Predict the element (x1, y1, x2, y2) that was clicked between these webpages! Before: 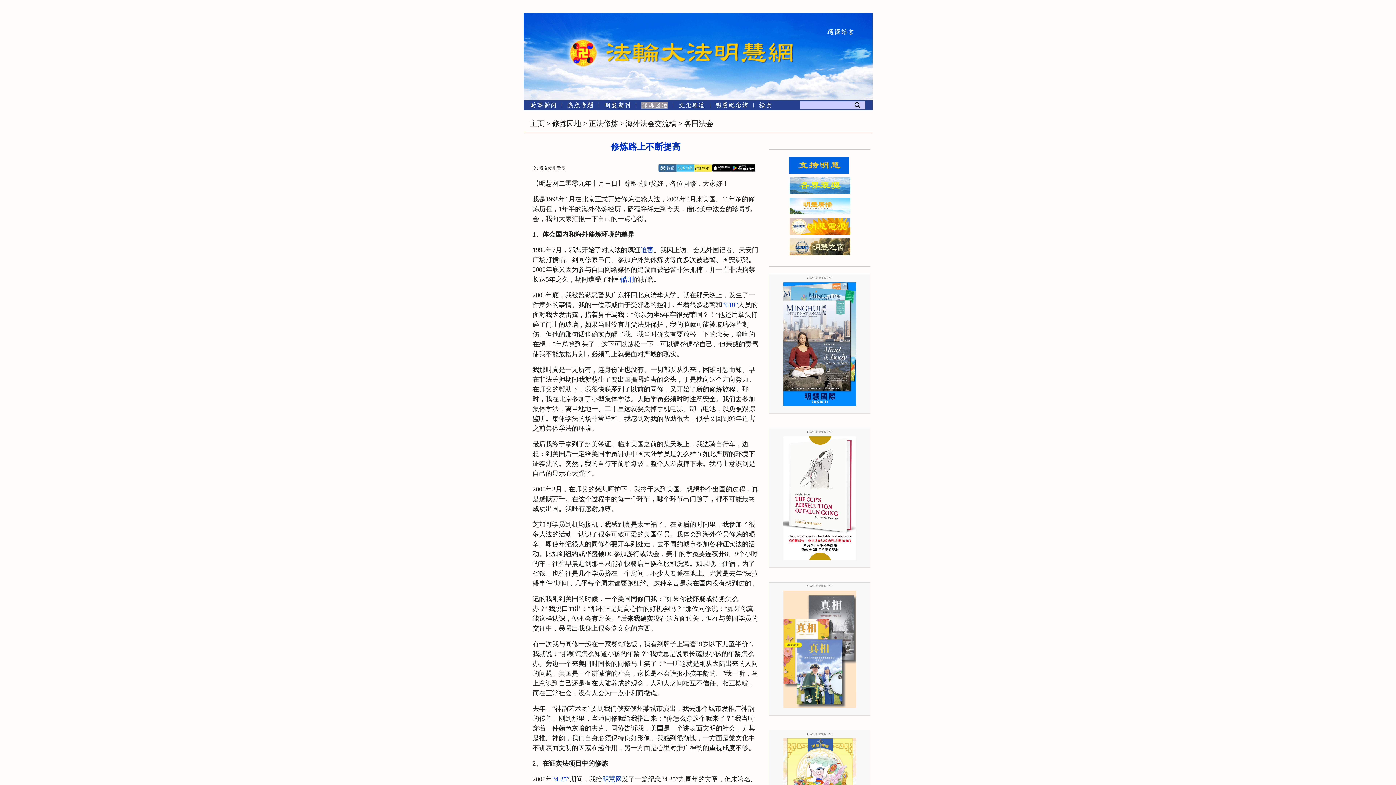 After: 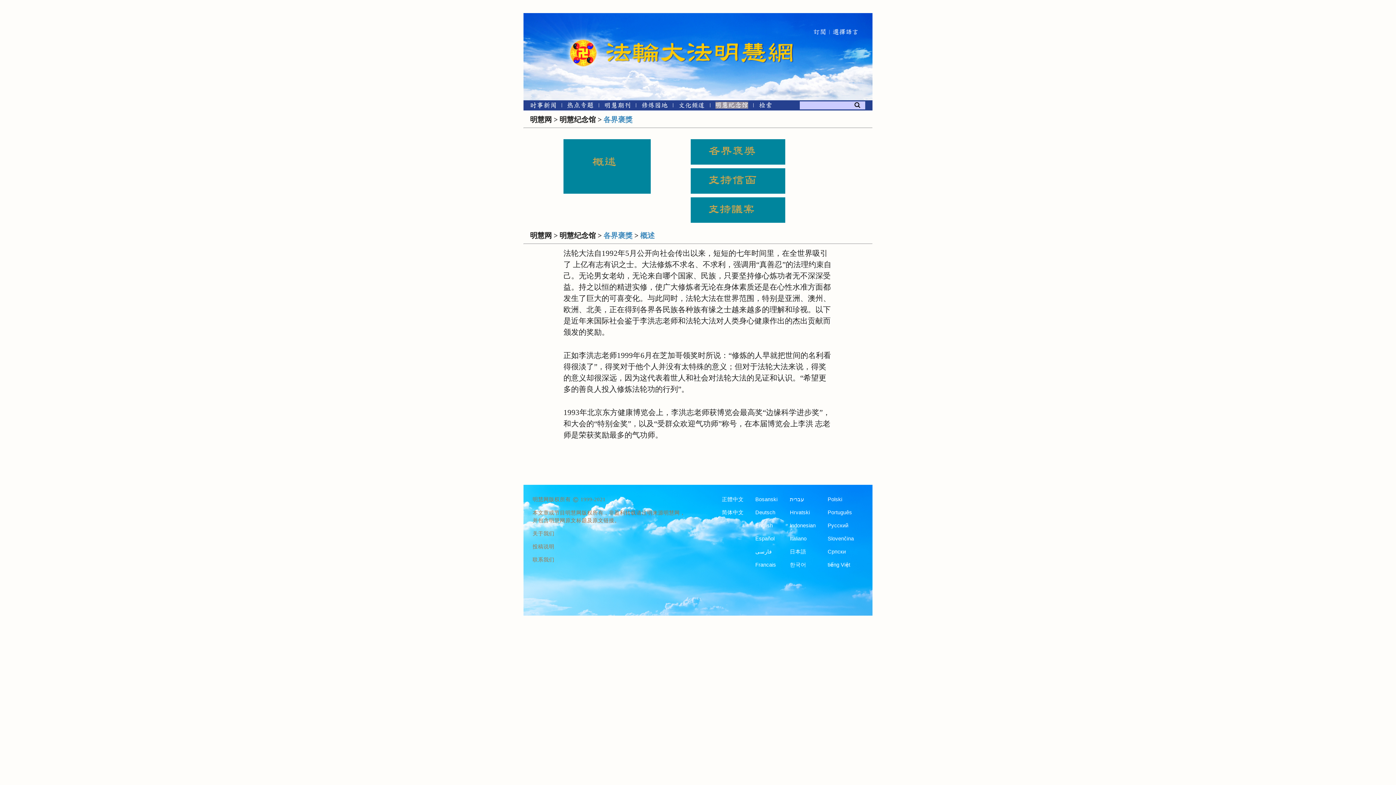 Action: bbox: (789, 193, 850, 198)